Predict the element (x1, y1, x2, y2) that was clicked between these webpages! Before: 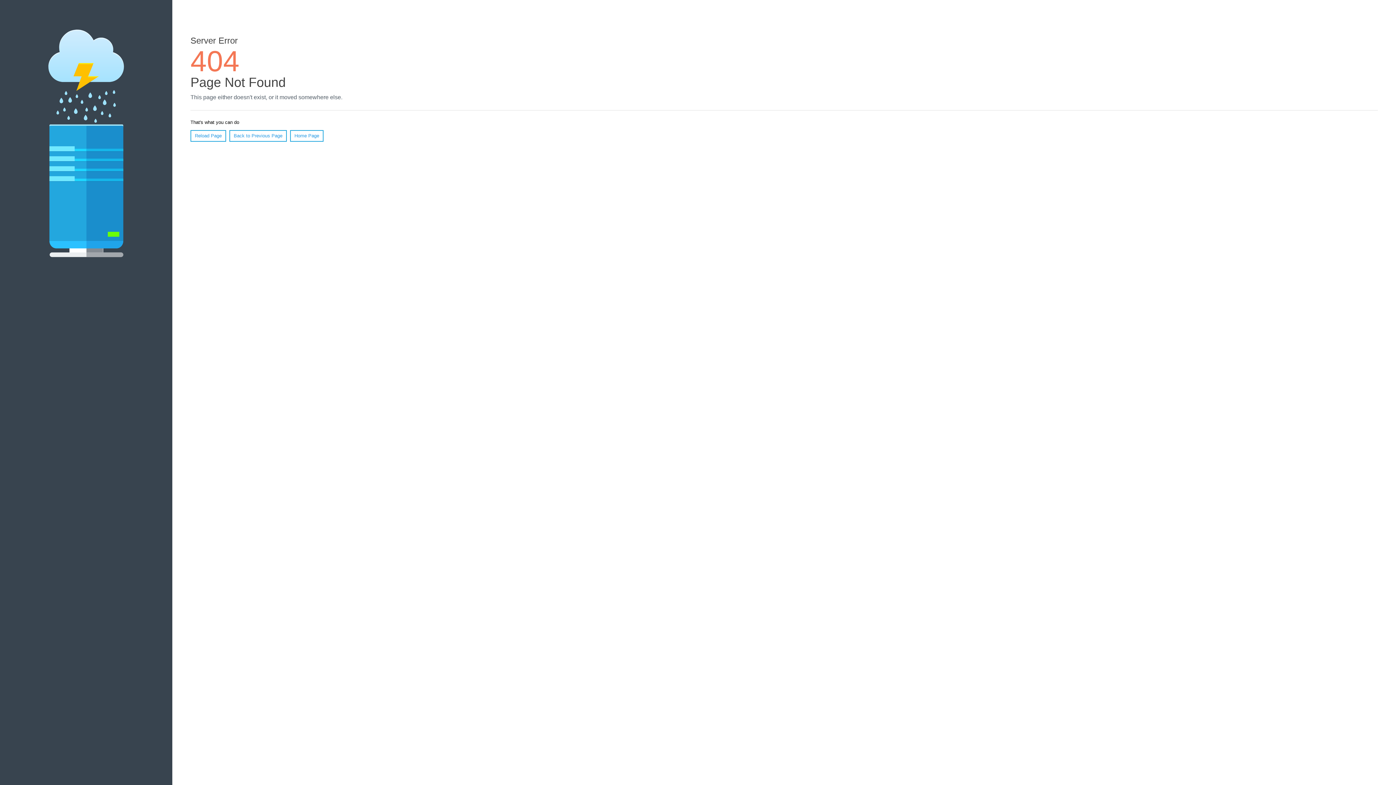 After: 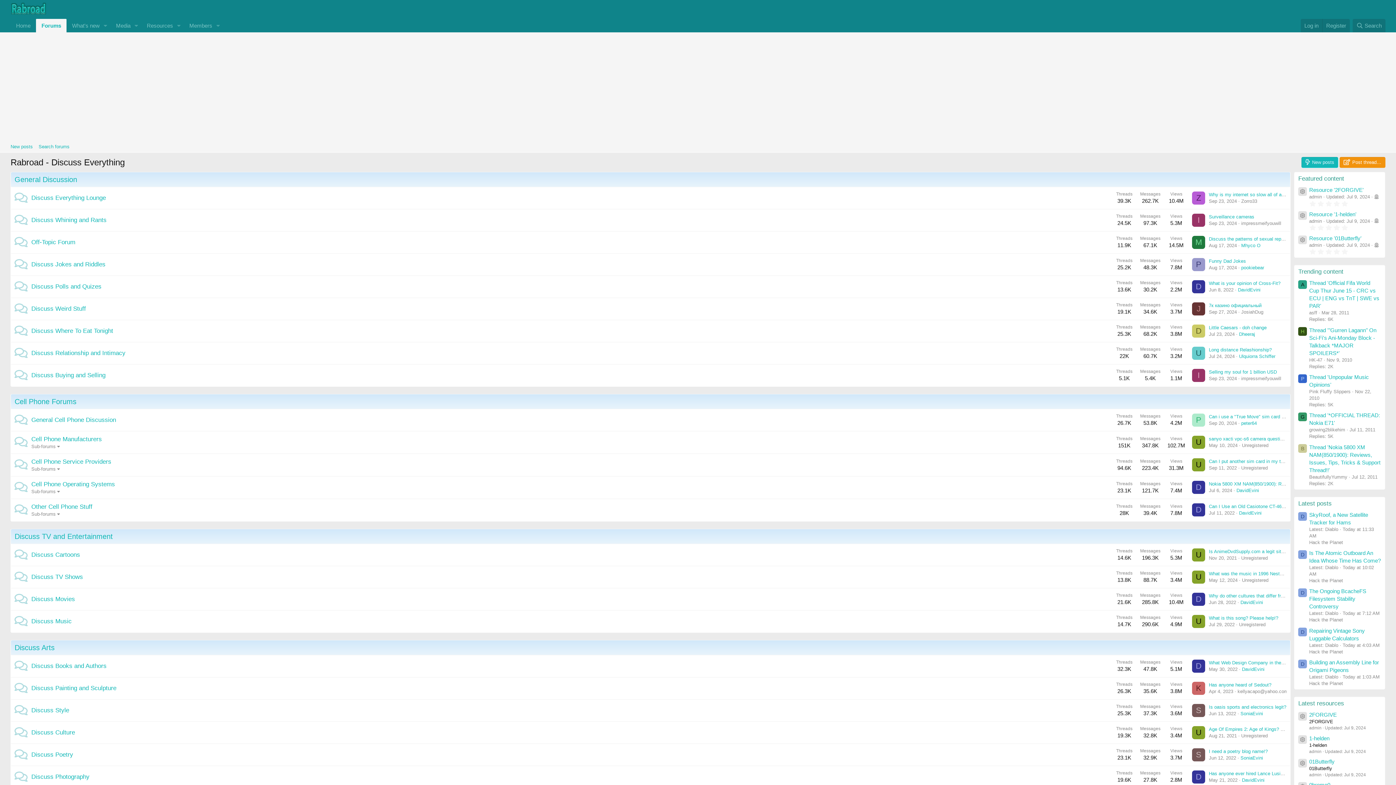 Action: label: Home Page bbox: (290, 130, 323, 141)